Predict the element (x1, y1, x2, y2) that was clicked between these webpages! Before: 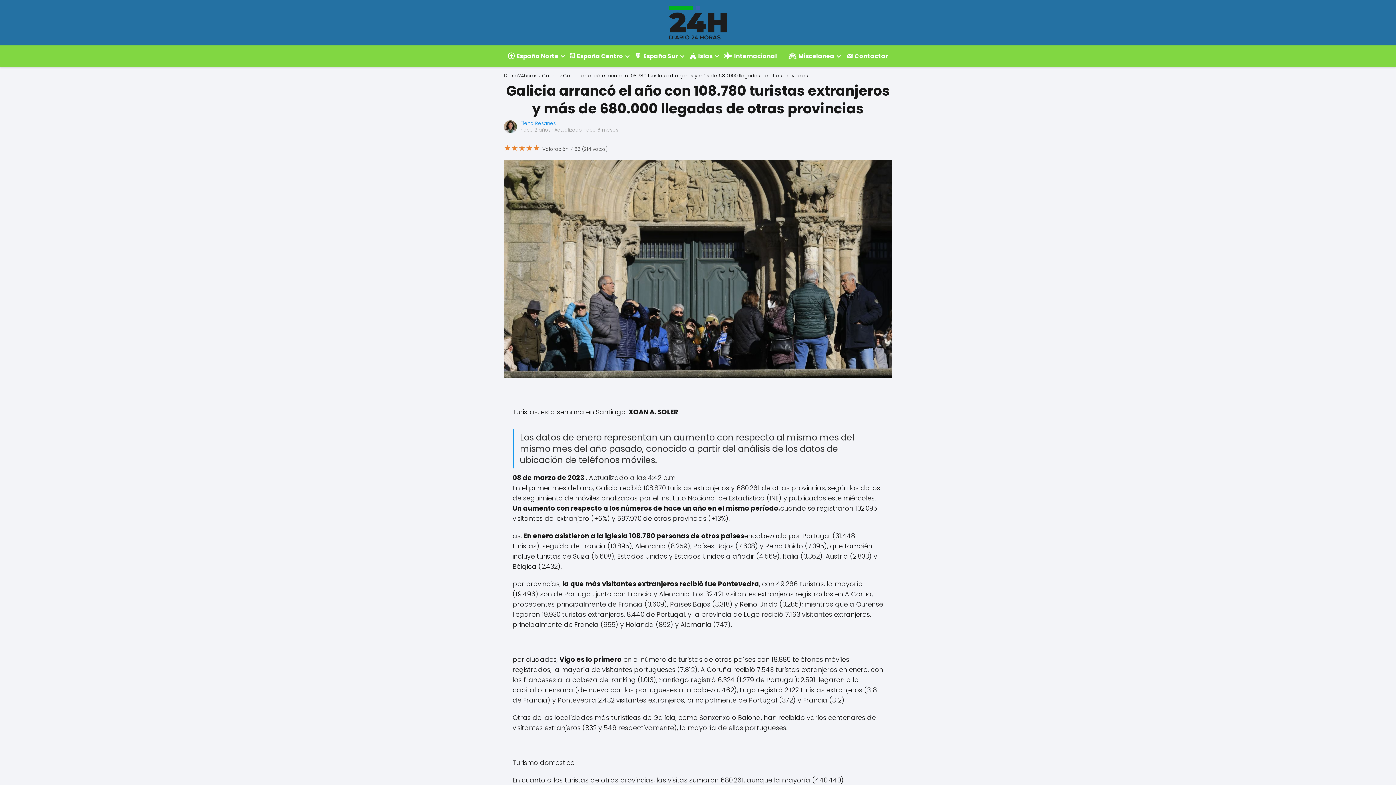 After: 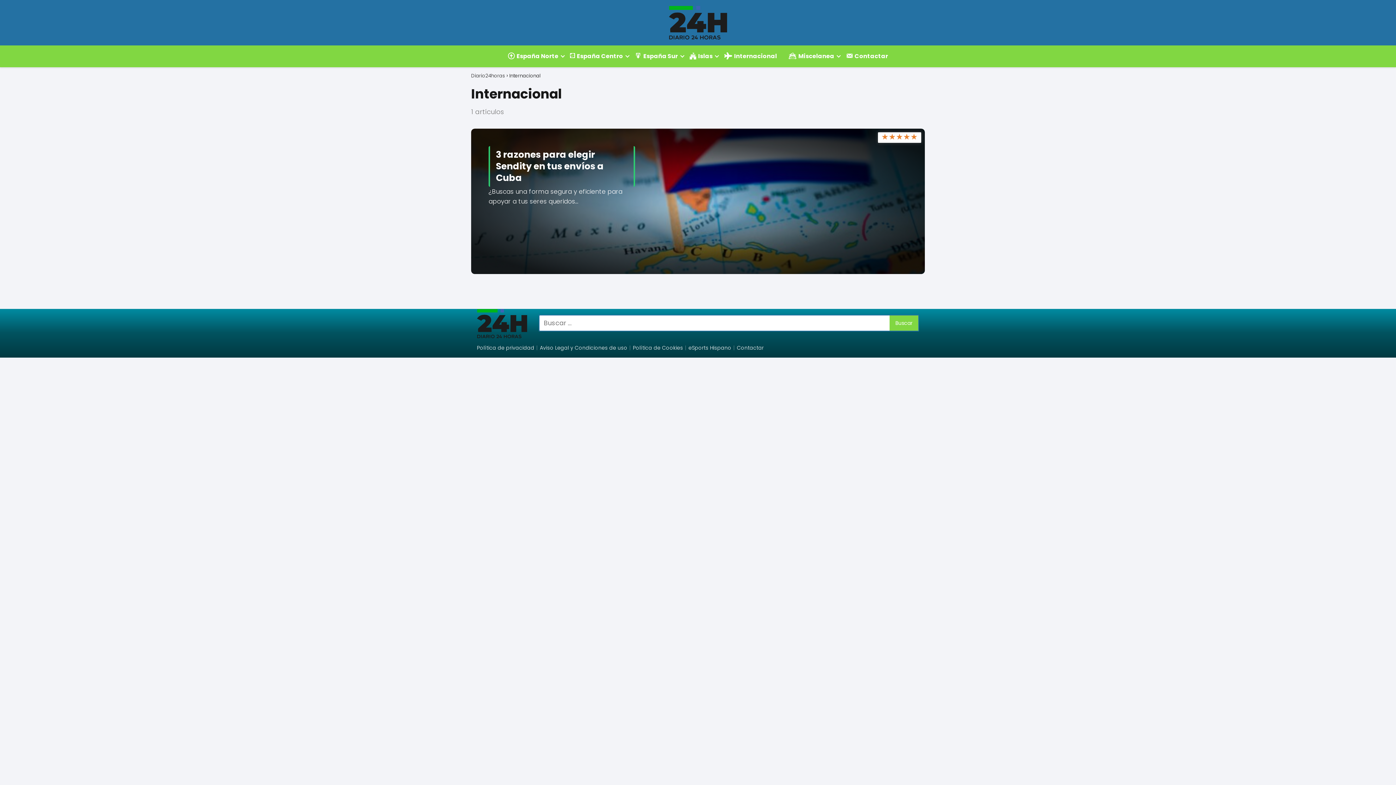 Action: bbox: (718, 45, 782, 67) label: Internacional